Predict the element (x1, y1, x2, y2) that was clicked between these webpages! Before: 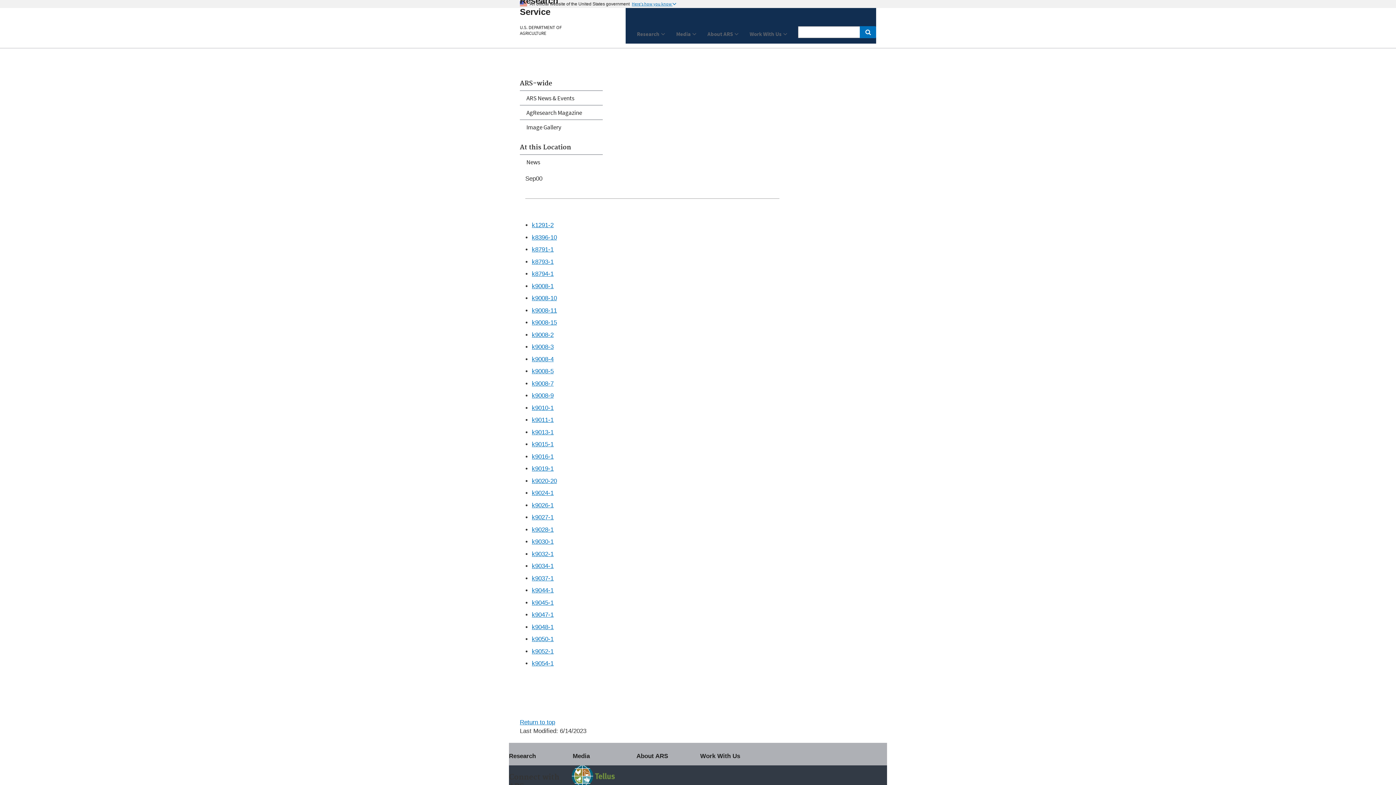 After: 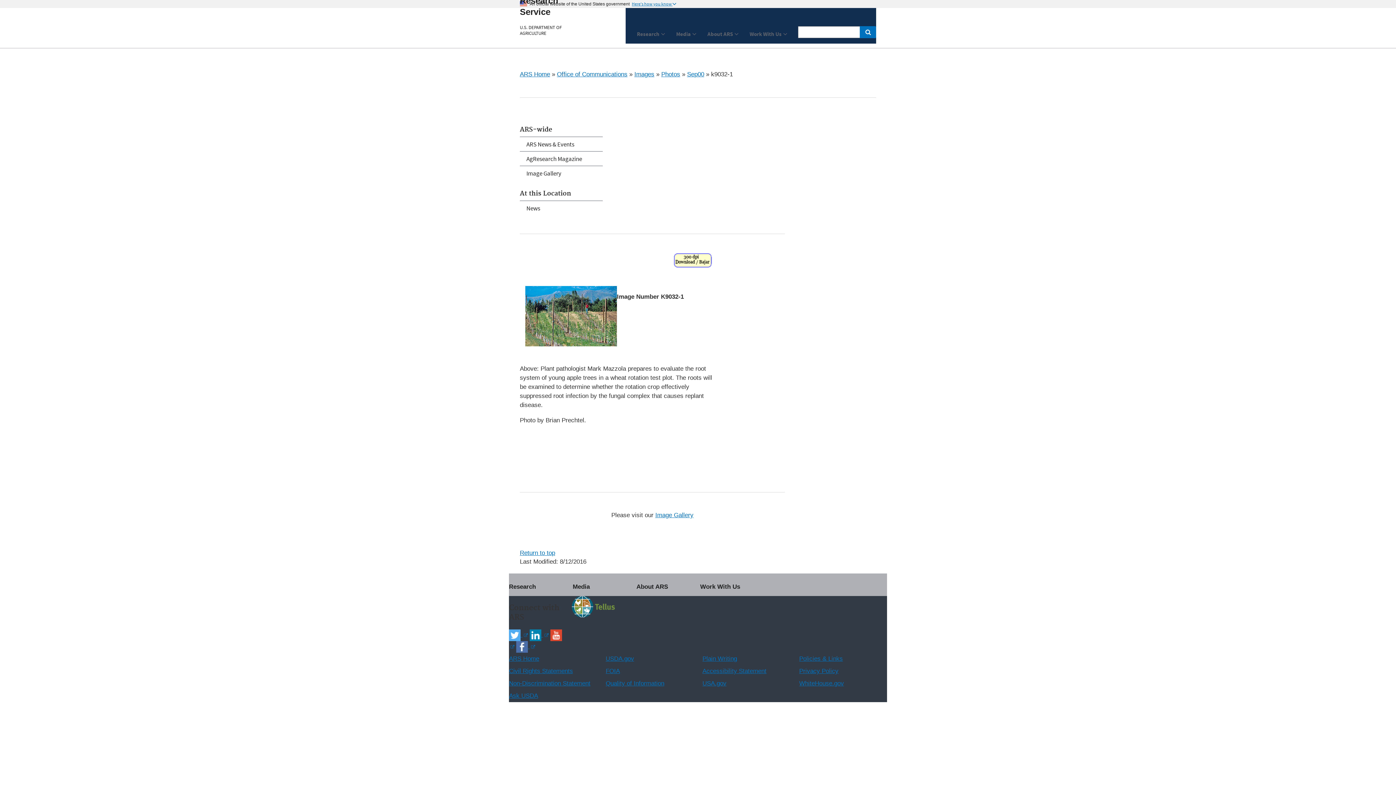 Action: label: k9032-1 bbox: (531, 550, 553, 557)